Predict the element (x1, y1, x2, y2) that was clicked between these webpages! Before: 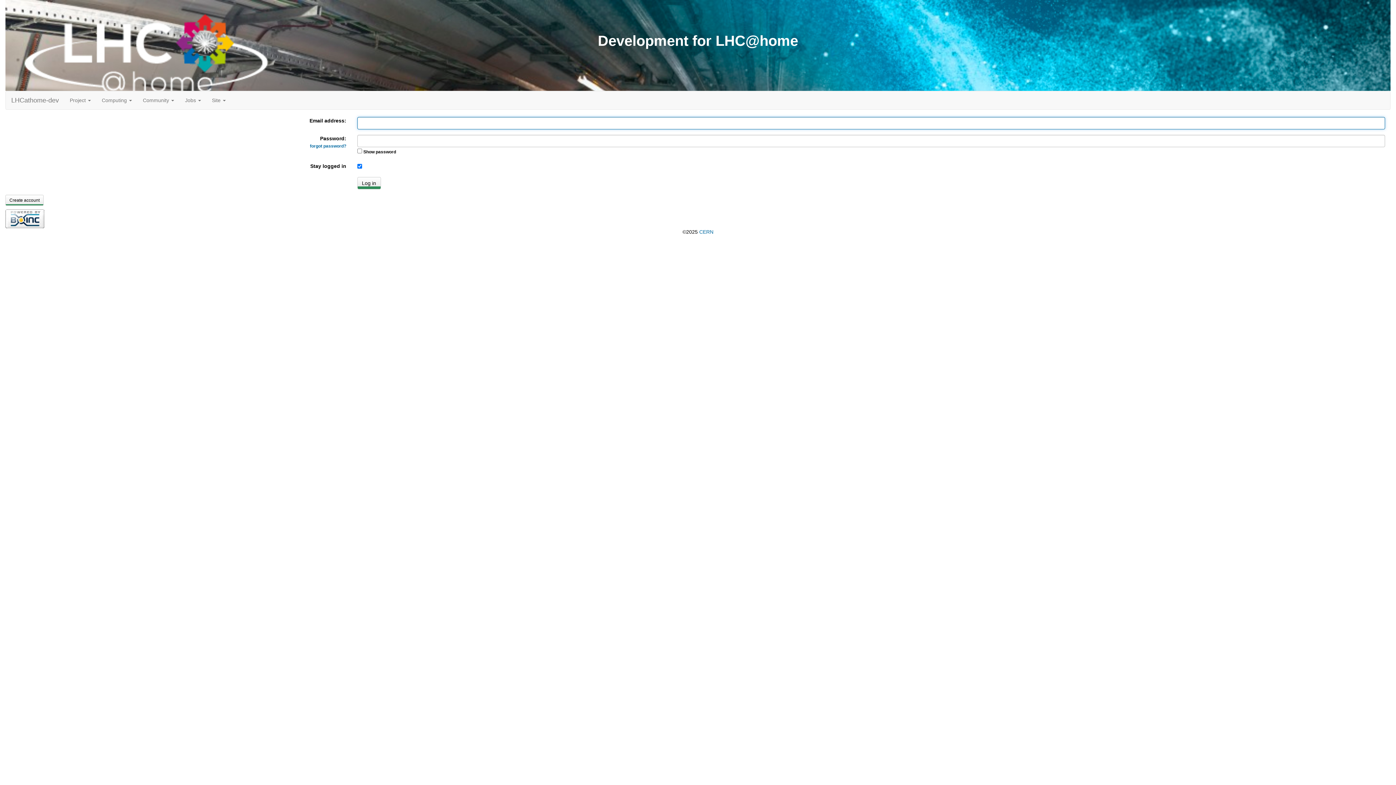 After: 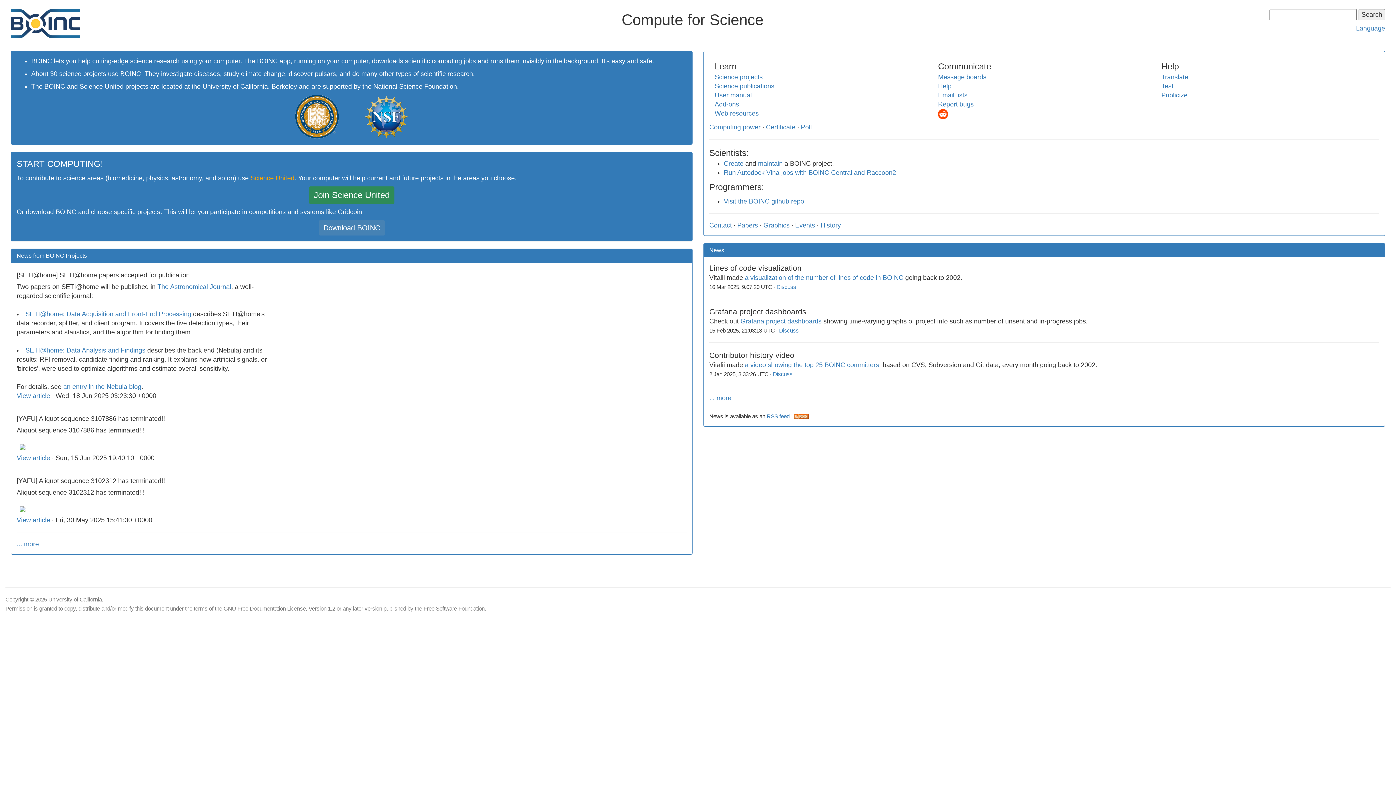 Action: bbox: (5, 215, 44, 221)